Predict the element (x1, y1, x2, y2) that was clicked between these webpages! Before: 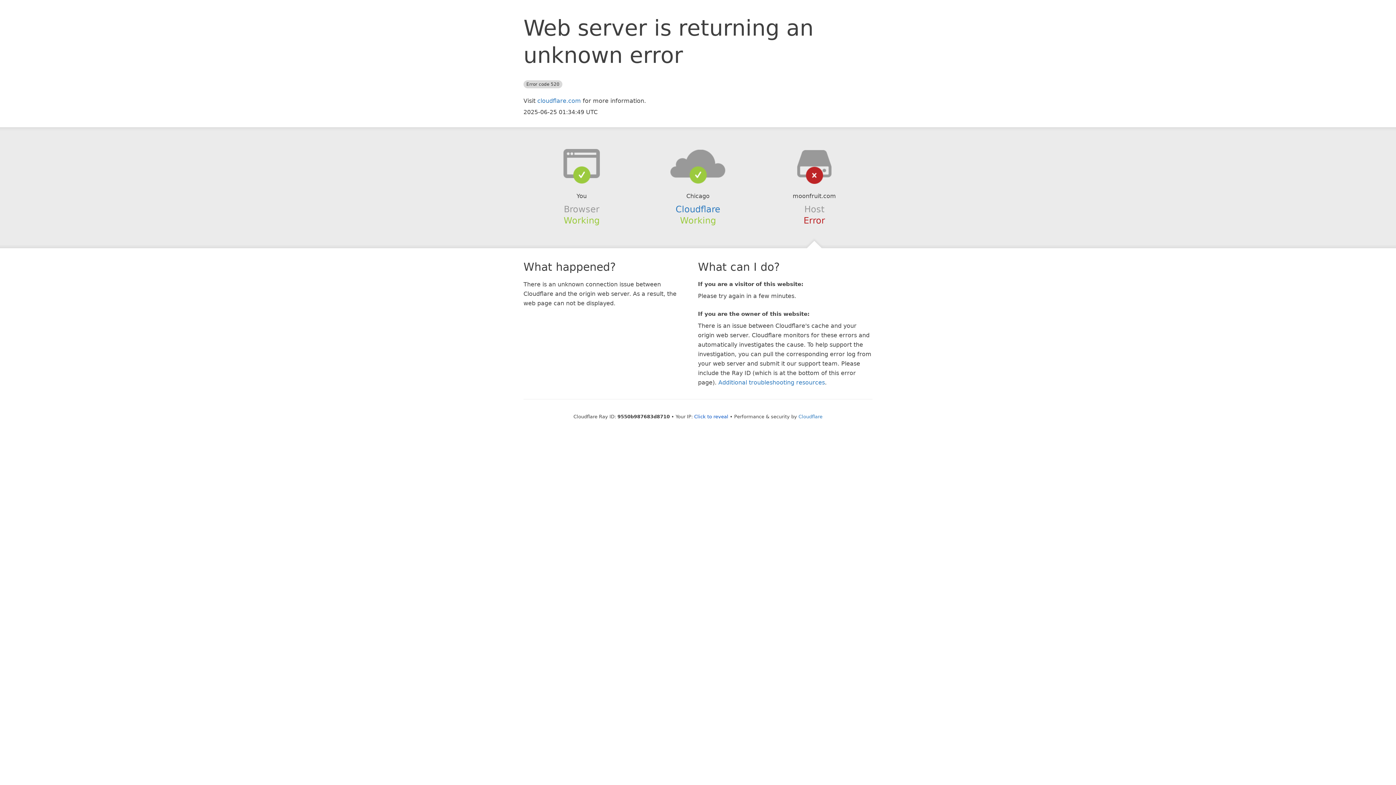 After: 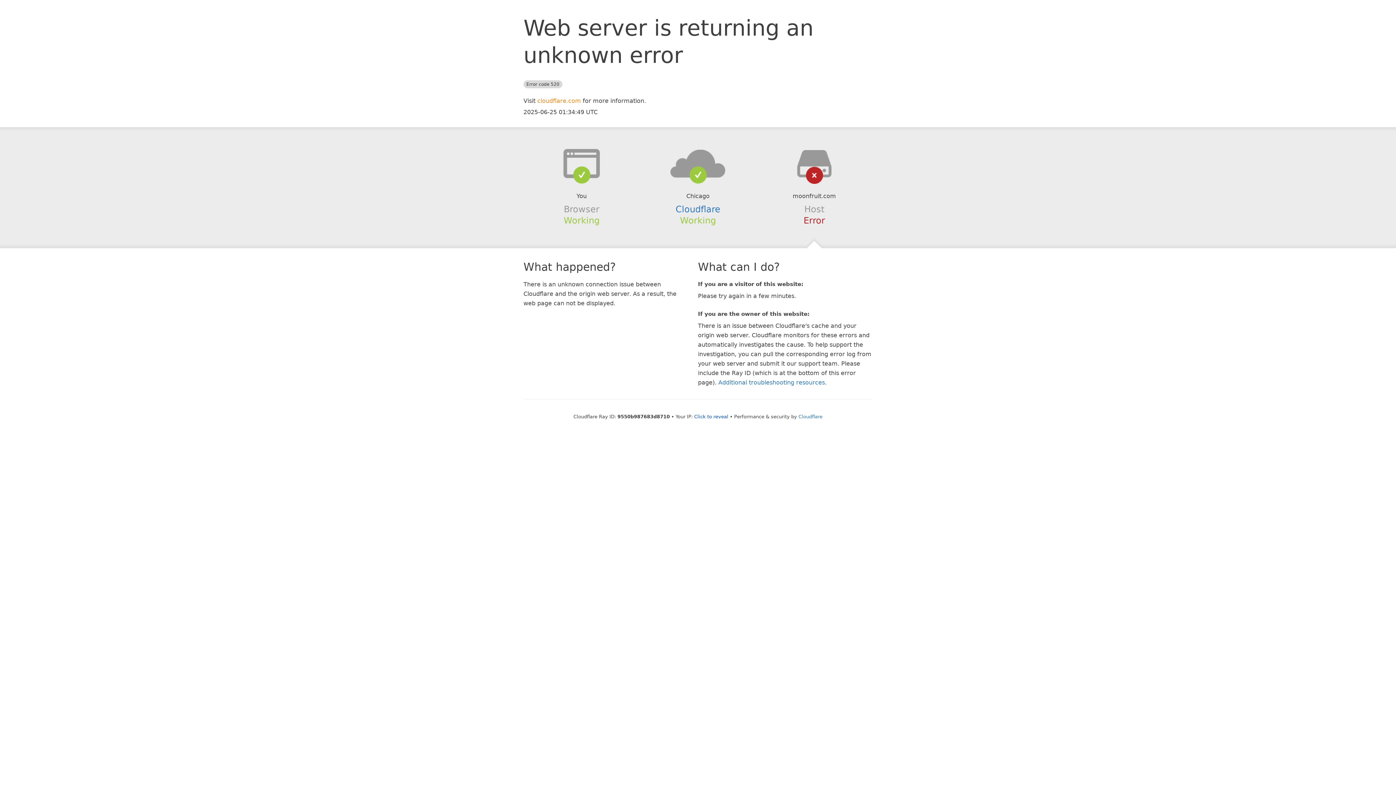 Action: label: cloudflare.com bbox: (537, 97, 581, 104)